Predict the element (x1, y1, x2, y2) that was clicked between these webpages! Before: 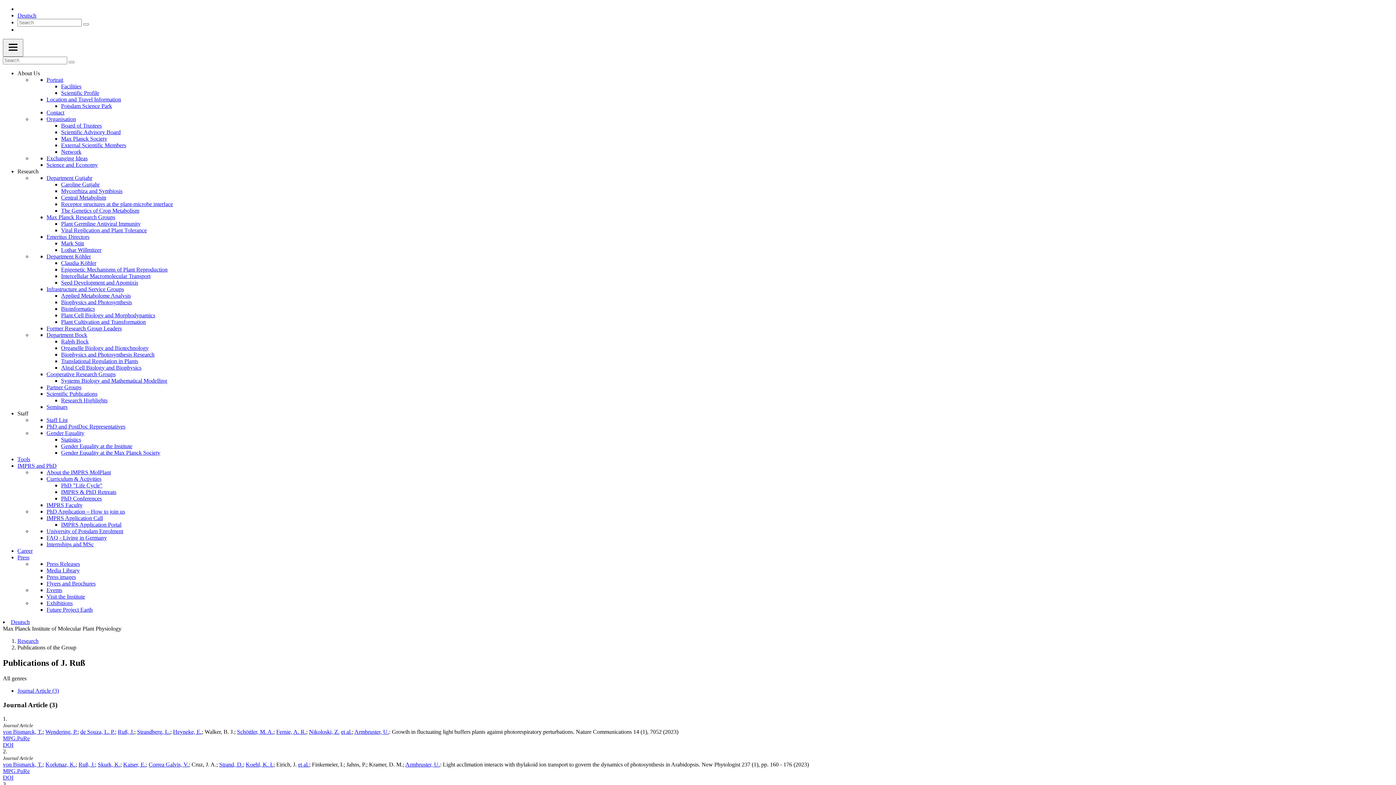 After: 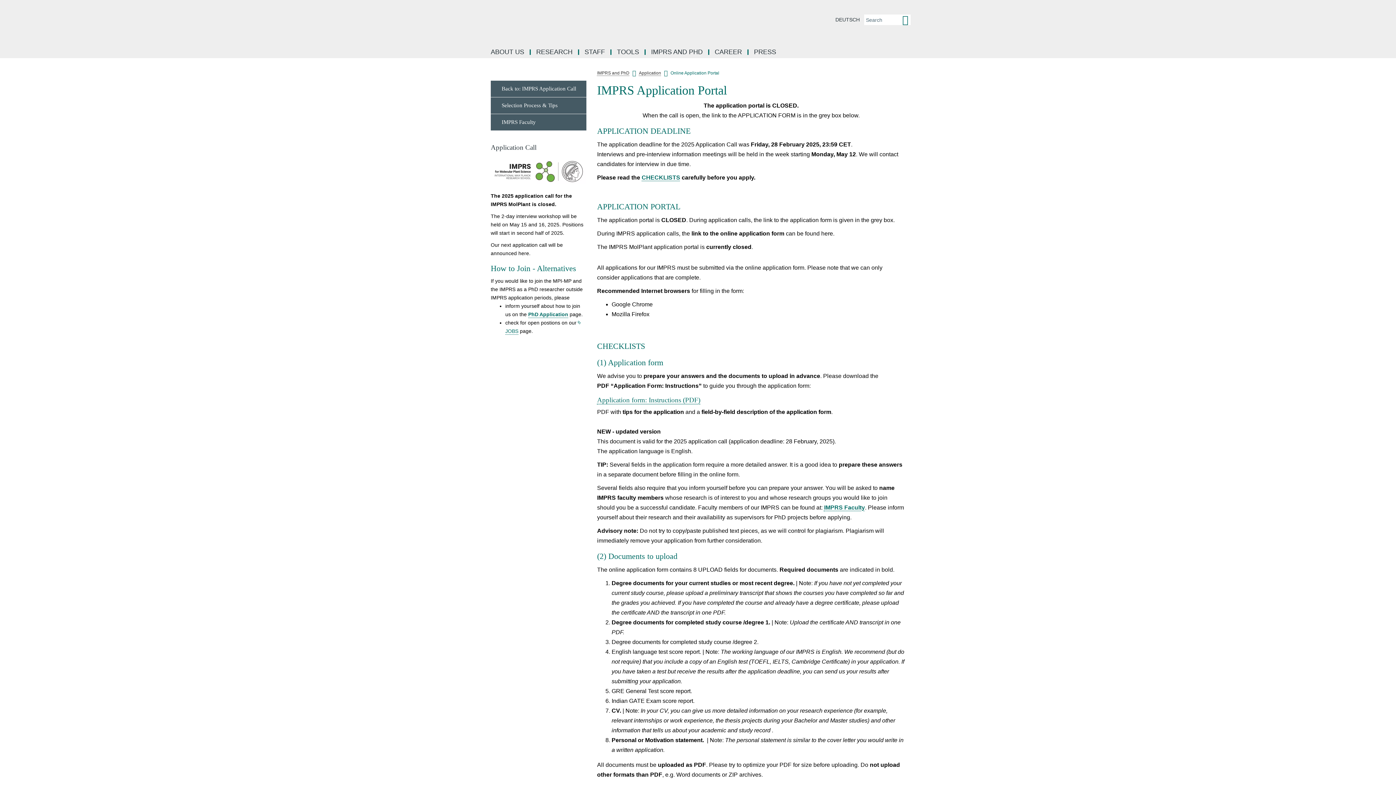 Action: label: IMPRS Application Portal bbox: (61, 521, 121, 528)